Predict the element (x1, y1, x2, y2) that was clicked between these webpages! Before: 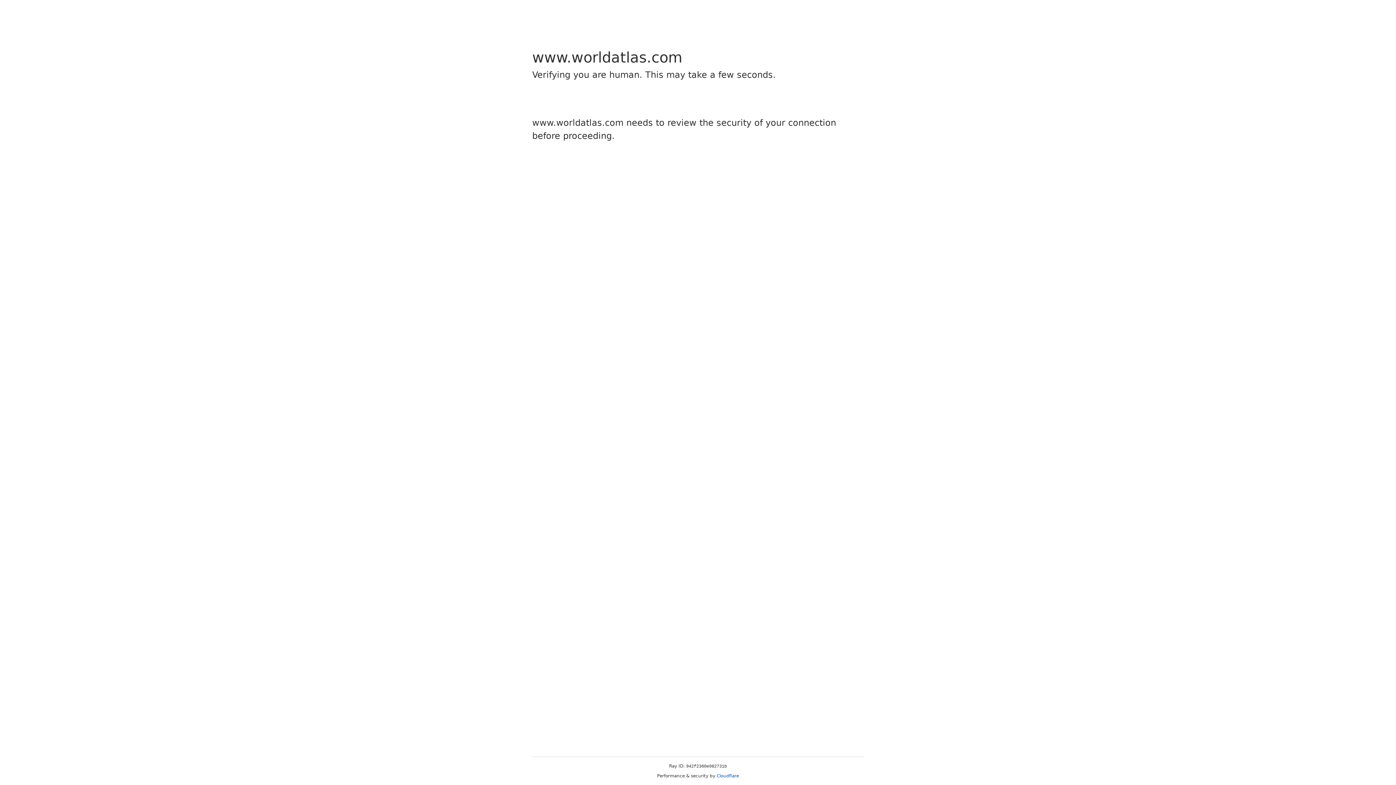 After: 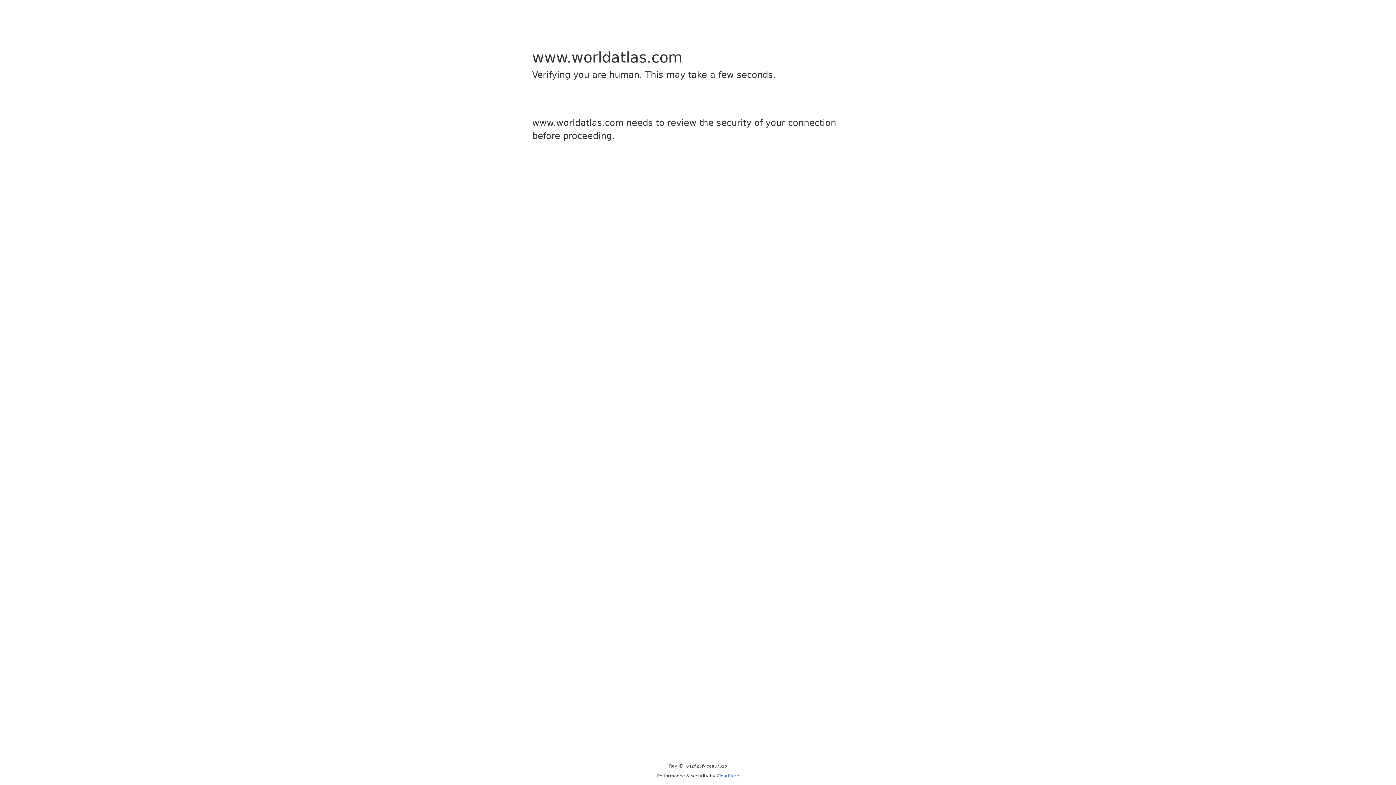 Action: bbox: (716, 773, 739, 778) label: Cloudflare